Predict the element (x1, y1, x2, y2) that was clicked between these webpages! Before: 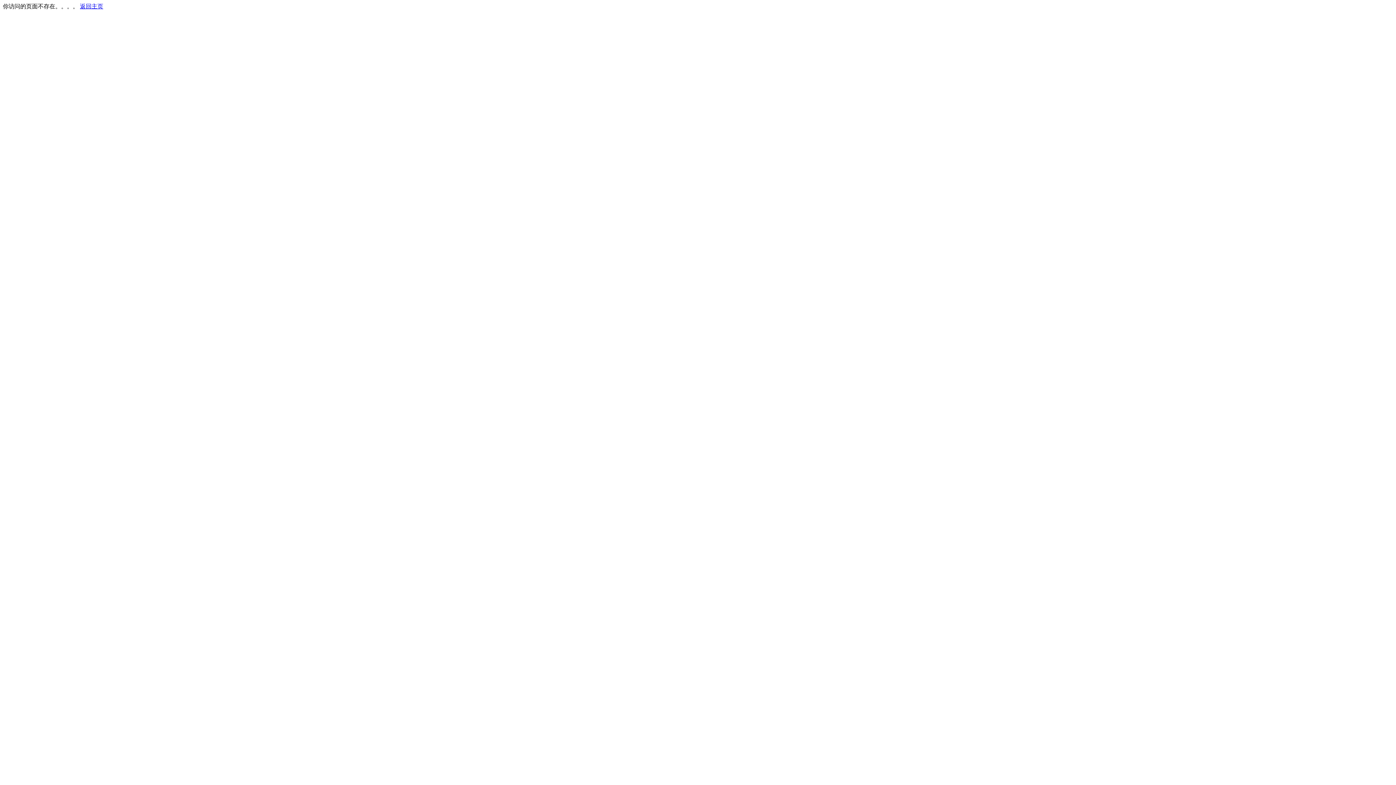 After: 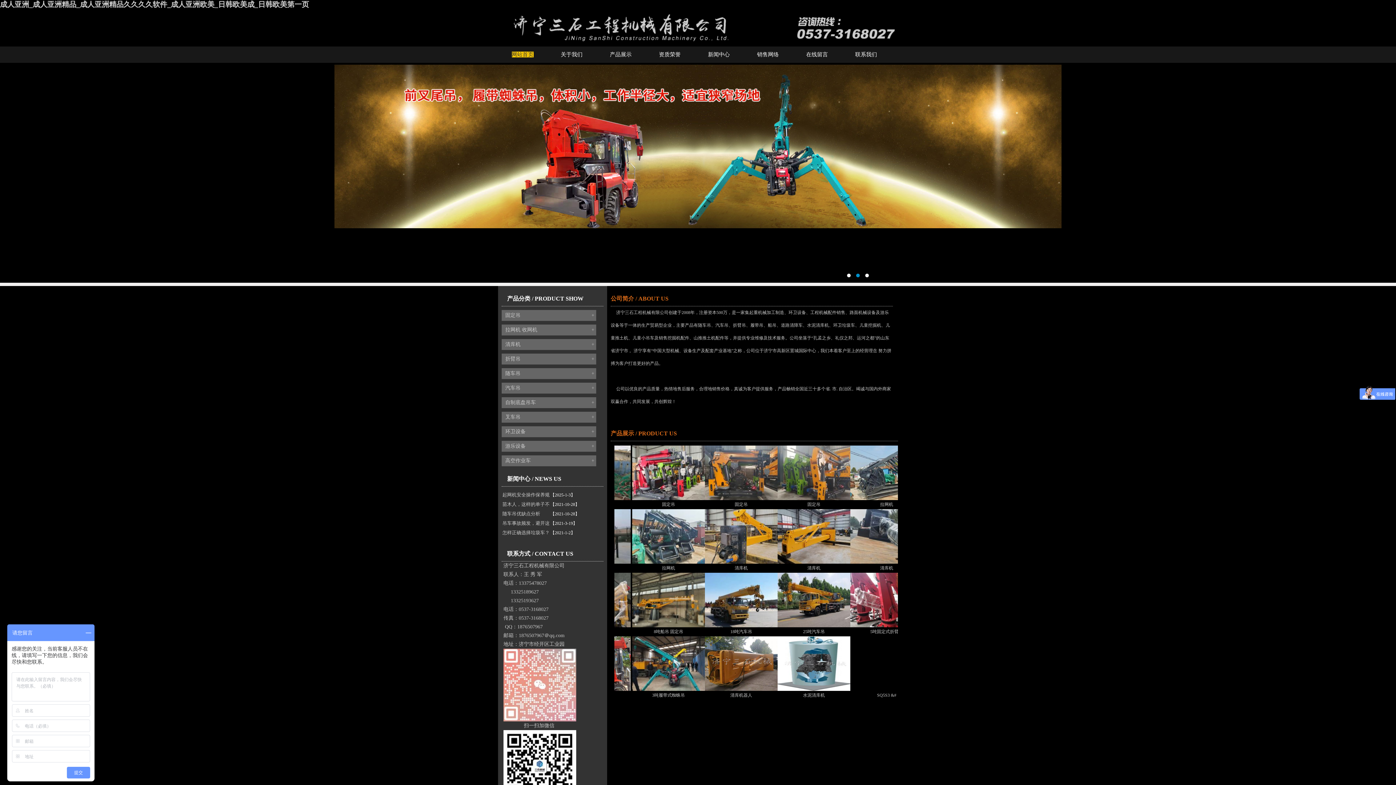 Action: bbox: (80, 3, 103, 9) label: 返回主页